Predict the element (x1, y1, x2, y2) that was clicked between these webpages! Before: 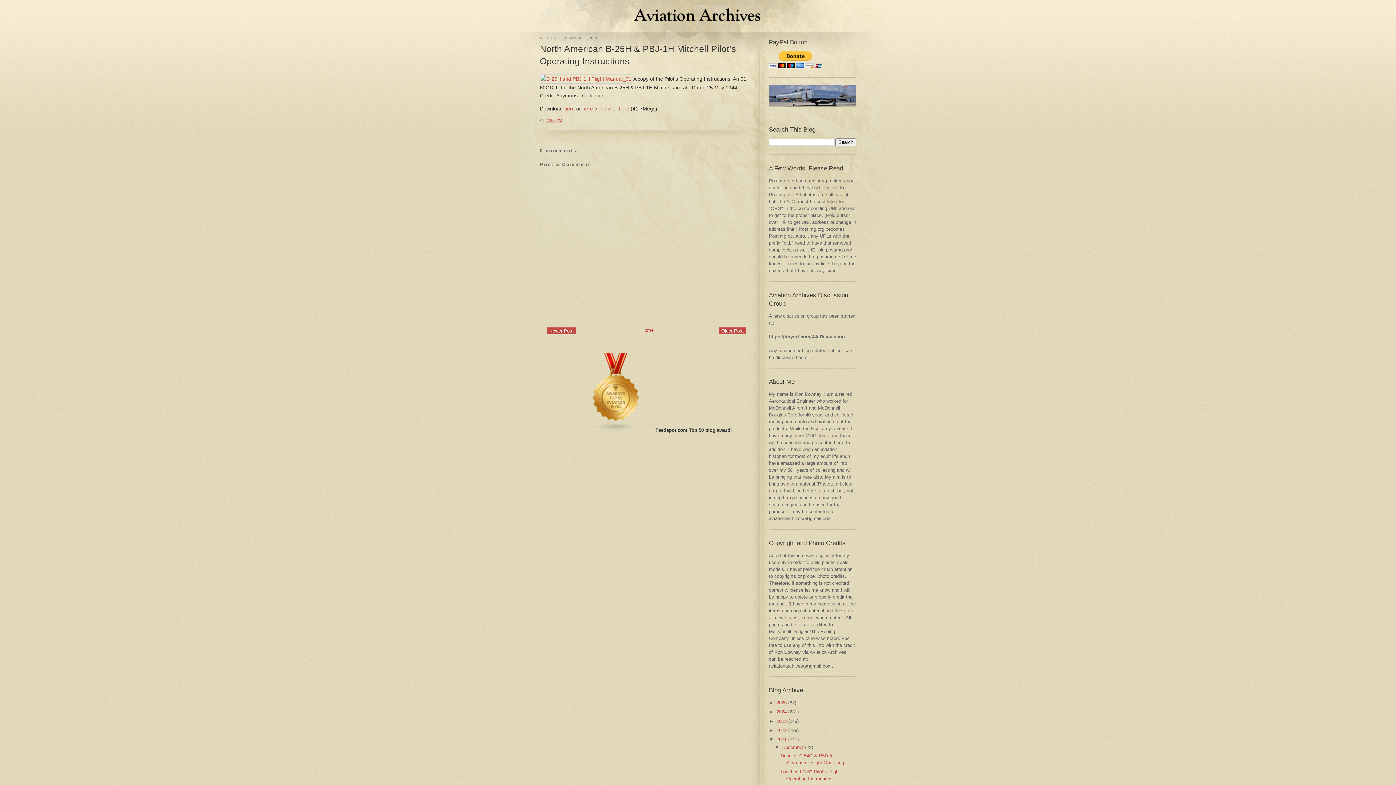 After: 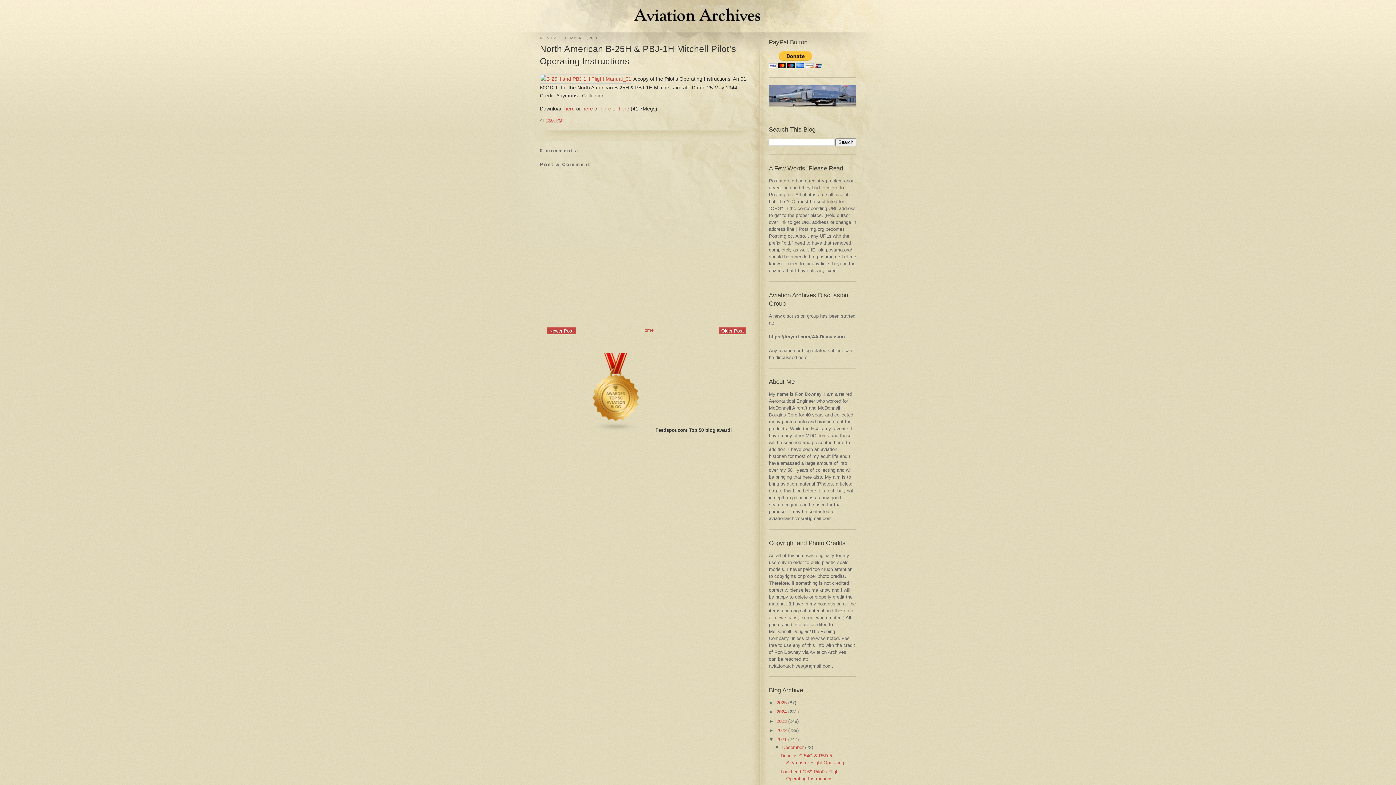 Action: label: here bbox: (600, 105, 611, 112)